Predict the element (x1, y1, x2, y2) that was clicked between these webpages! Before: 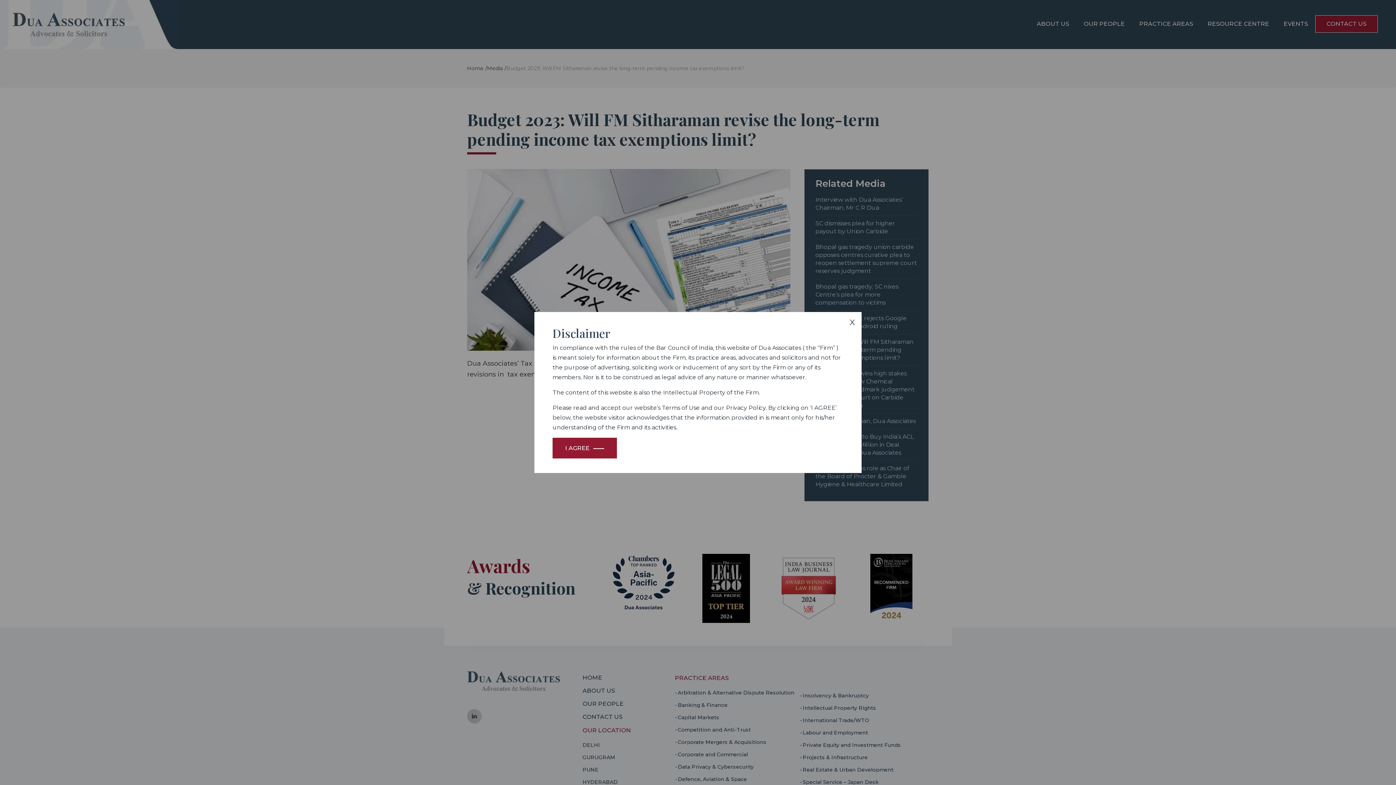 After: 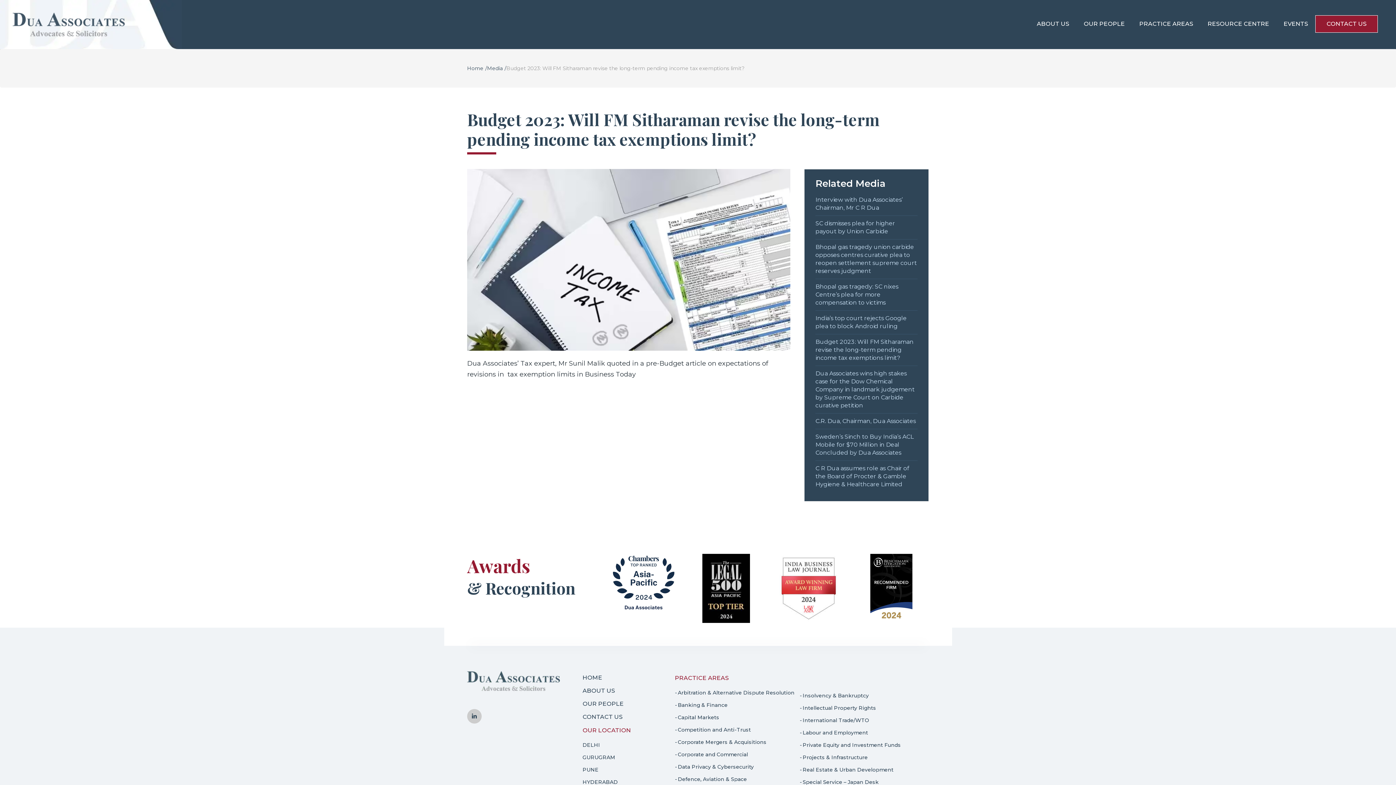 Action: bbox: (552, 438, 617, 458) label: I AGREE